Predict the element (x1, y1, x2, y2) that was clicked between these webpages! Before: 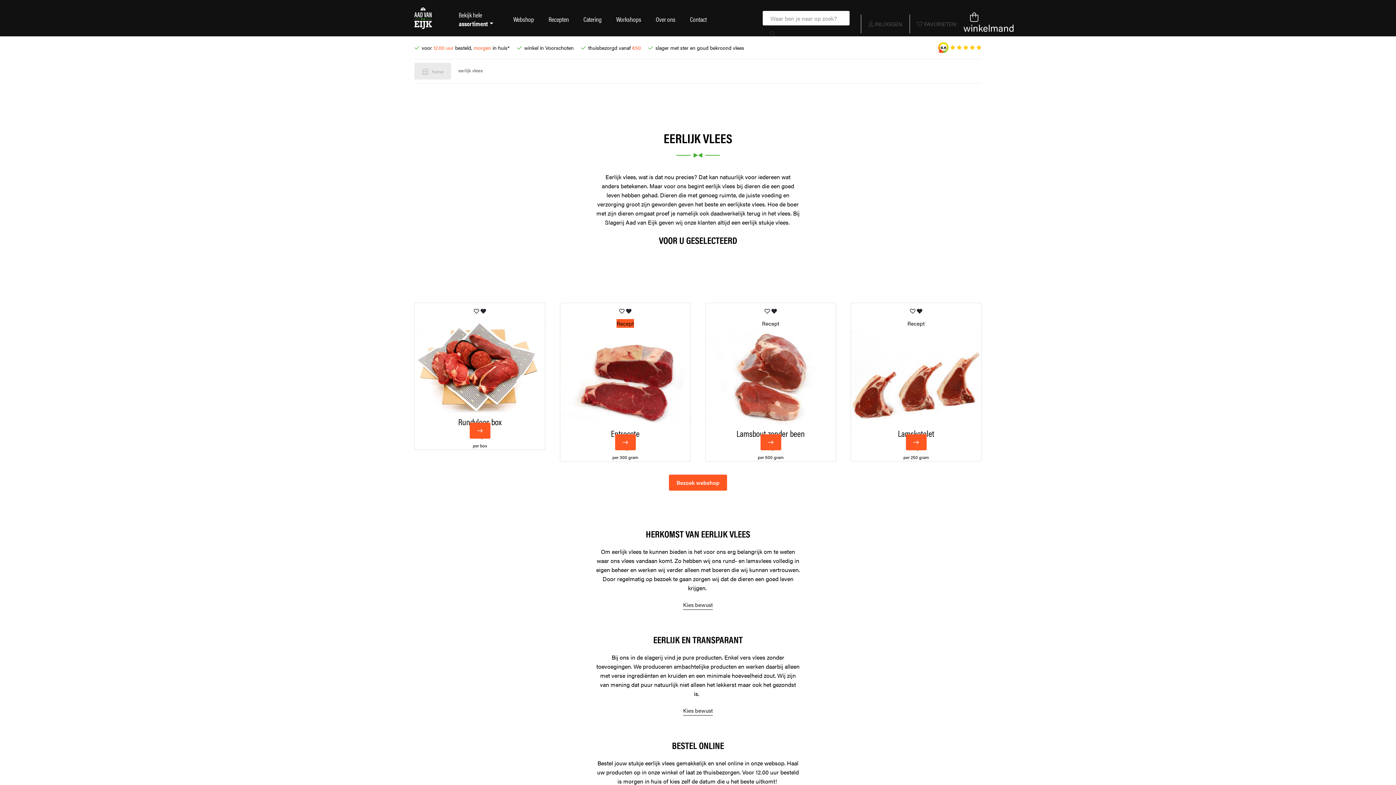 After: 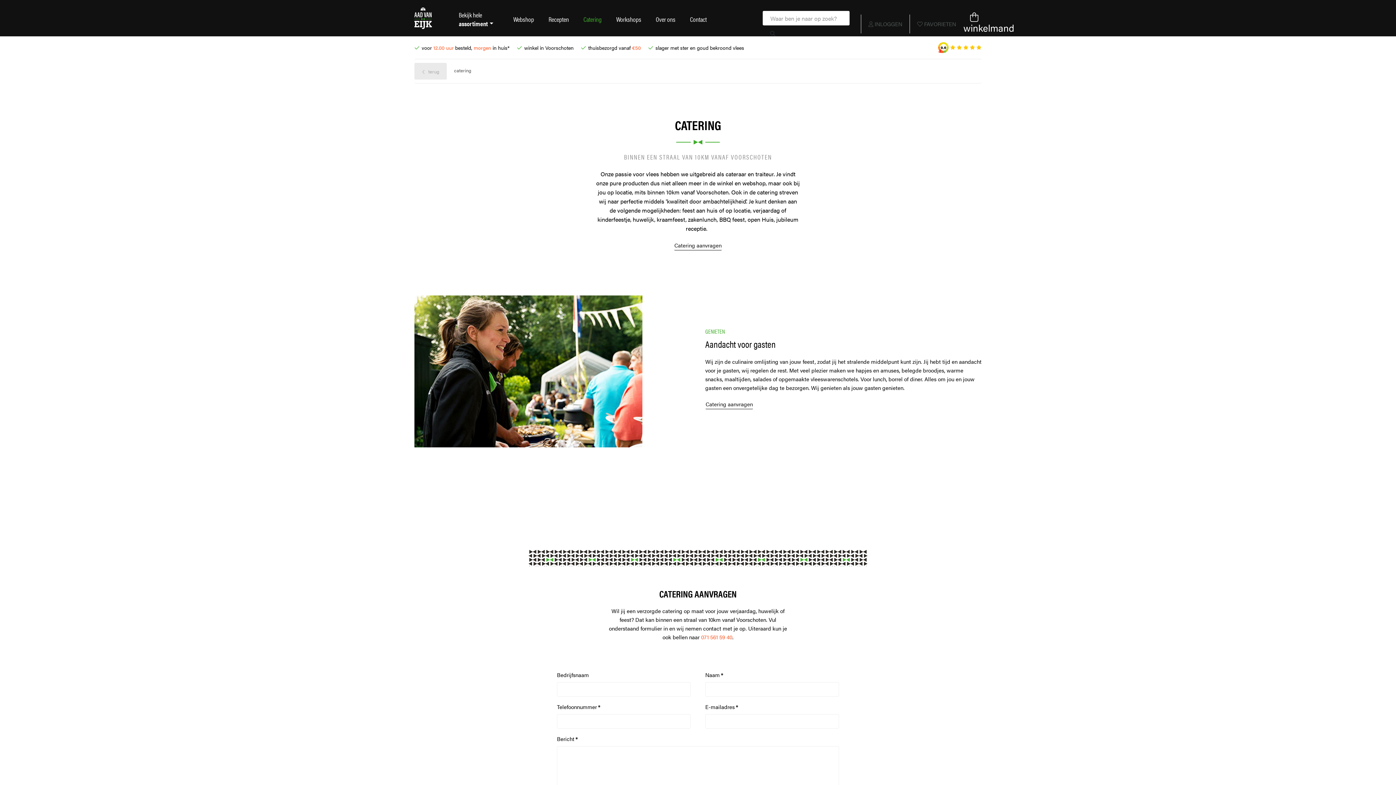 Action: bbox: (583, 14, 601, 23) label: Catering